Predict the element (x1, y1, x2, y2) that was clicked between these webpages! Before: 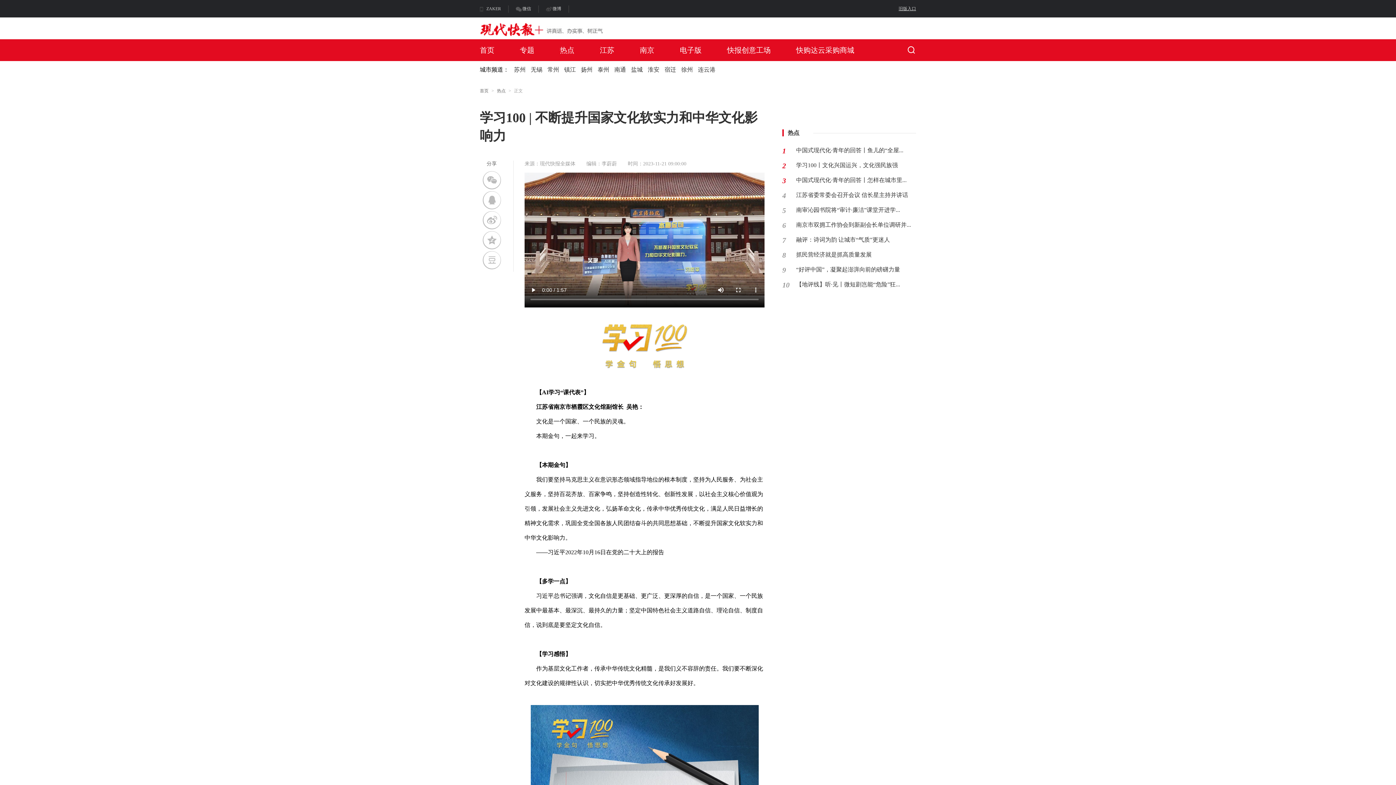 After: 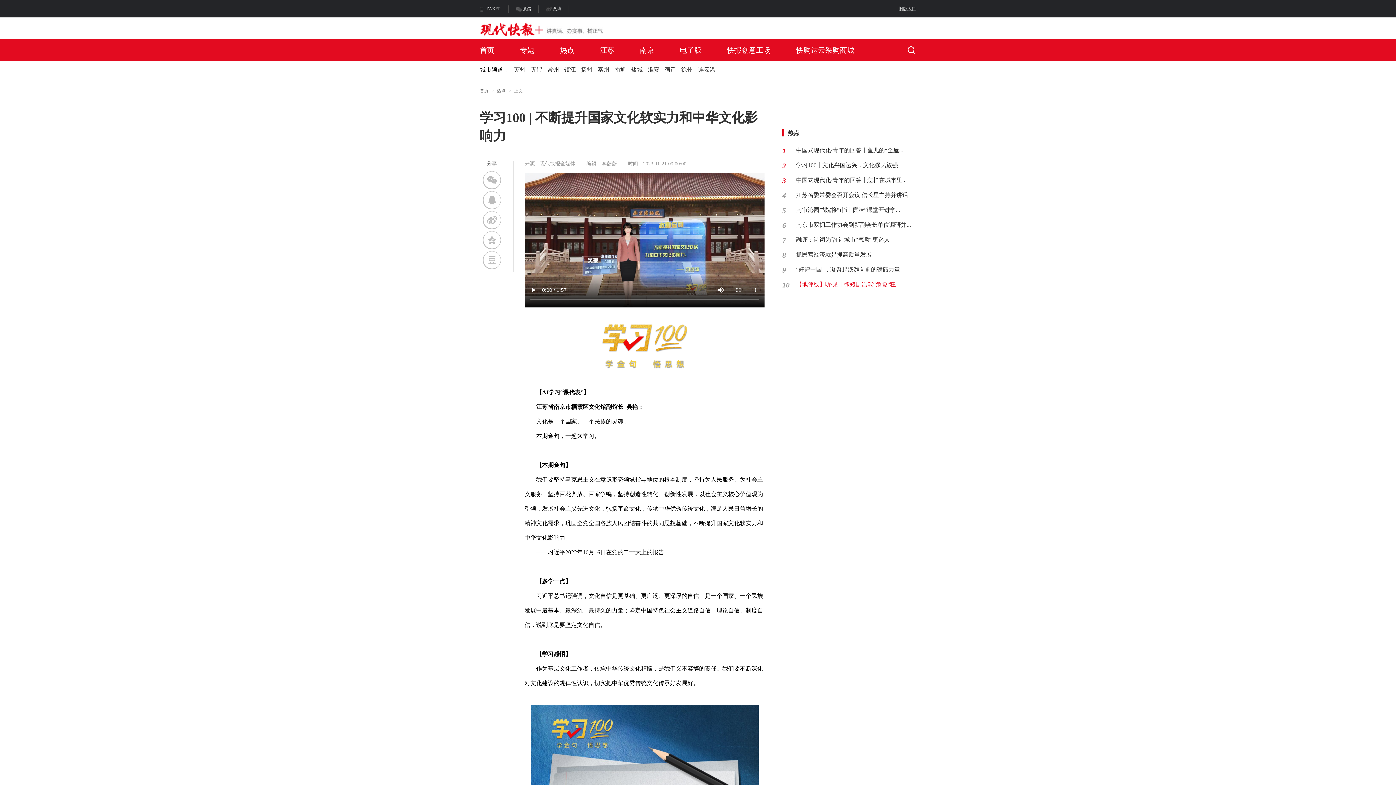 Action: label: 【地评线】听·见丨微短剧岂能“危险”狂... bbox: (796, 281, 900, 287)